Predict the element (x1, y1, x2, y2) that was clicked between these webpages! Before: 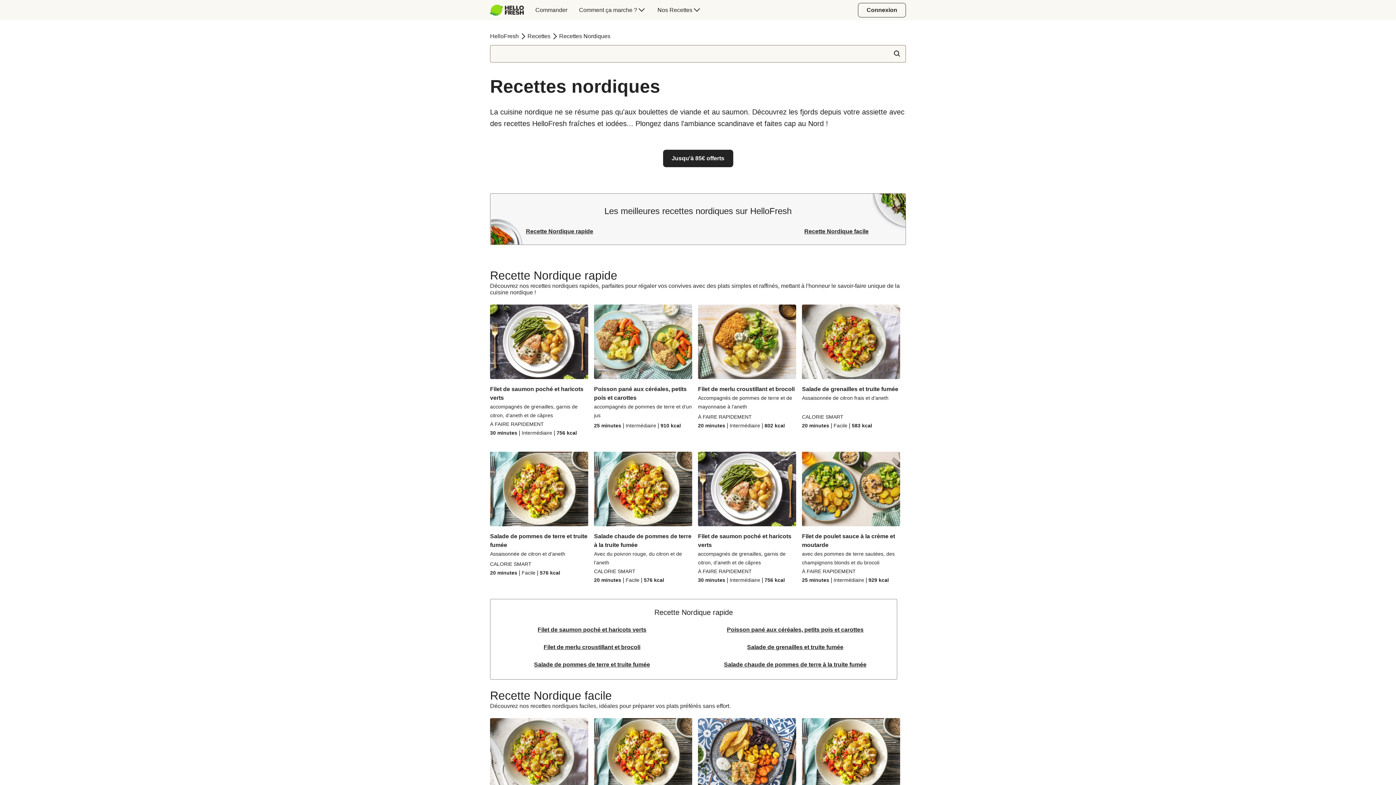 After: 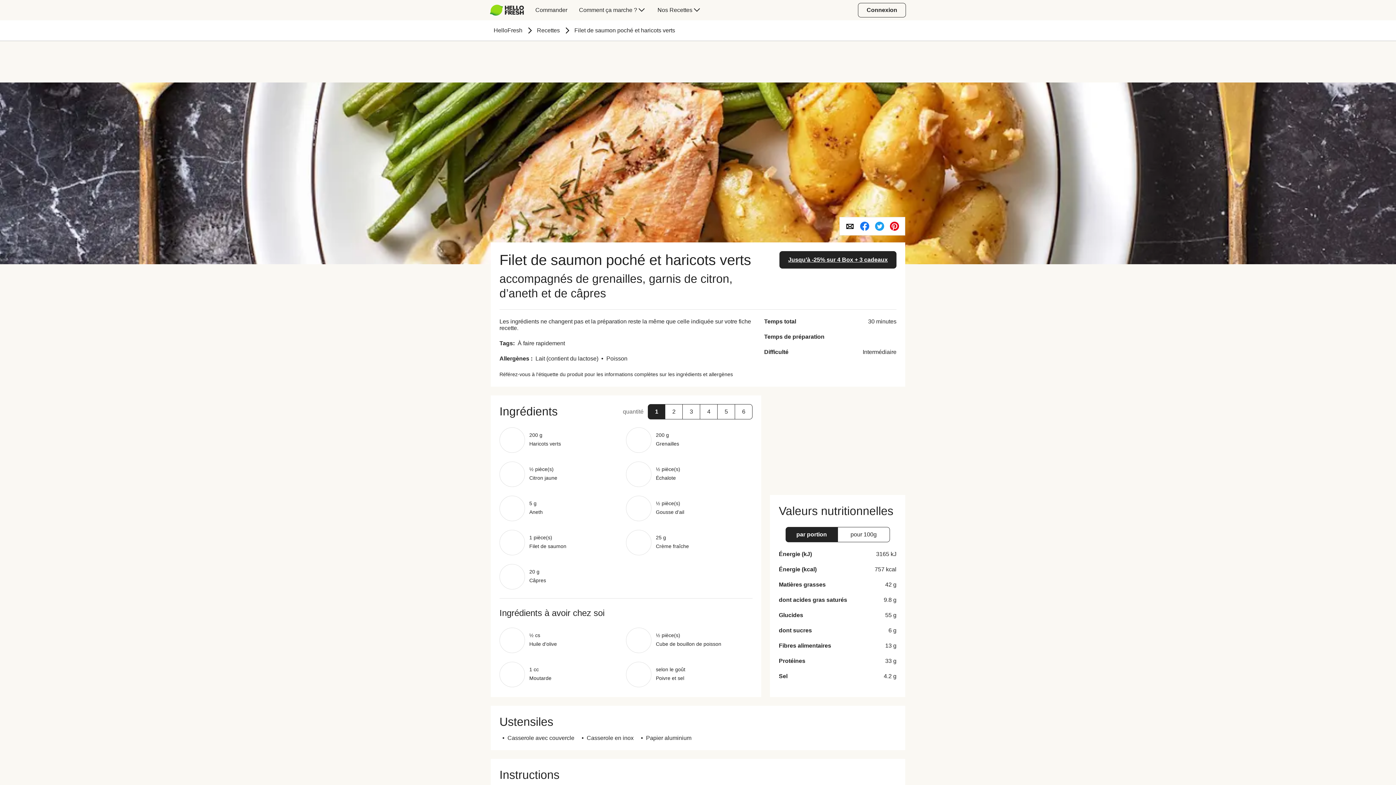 Action: bbox: (537, 625, 646, 634) label: Filet de saumon poché et haricots verts